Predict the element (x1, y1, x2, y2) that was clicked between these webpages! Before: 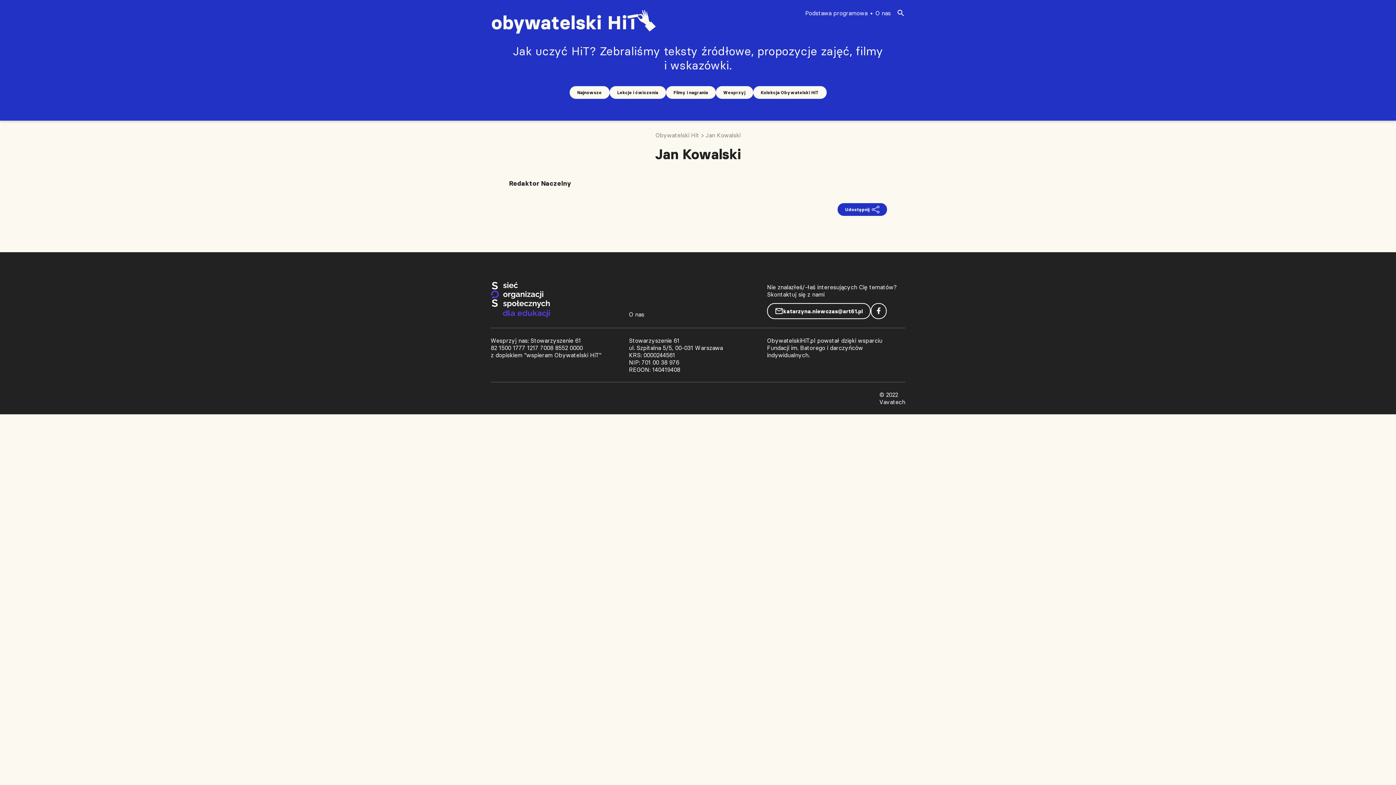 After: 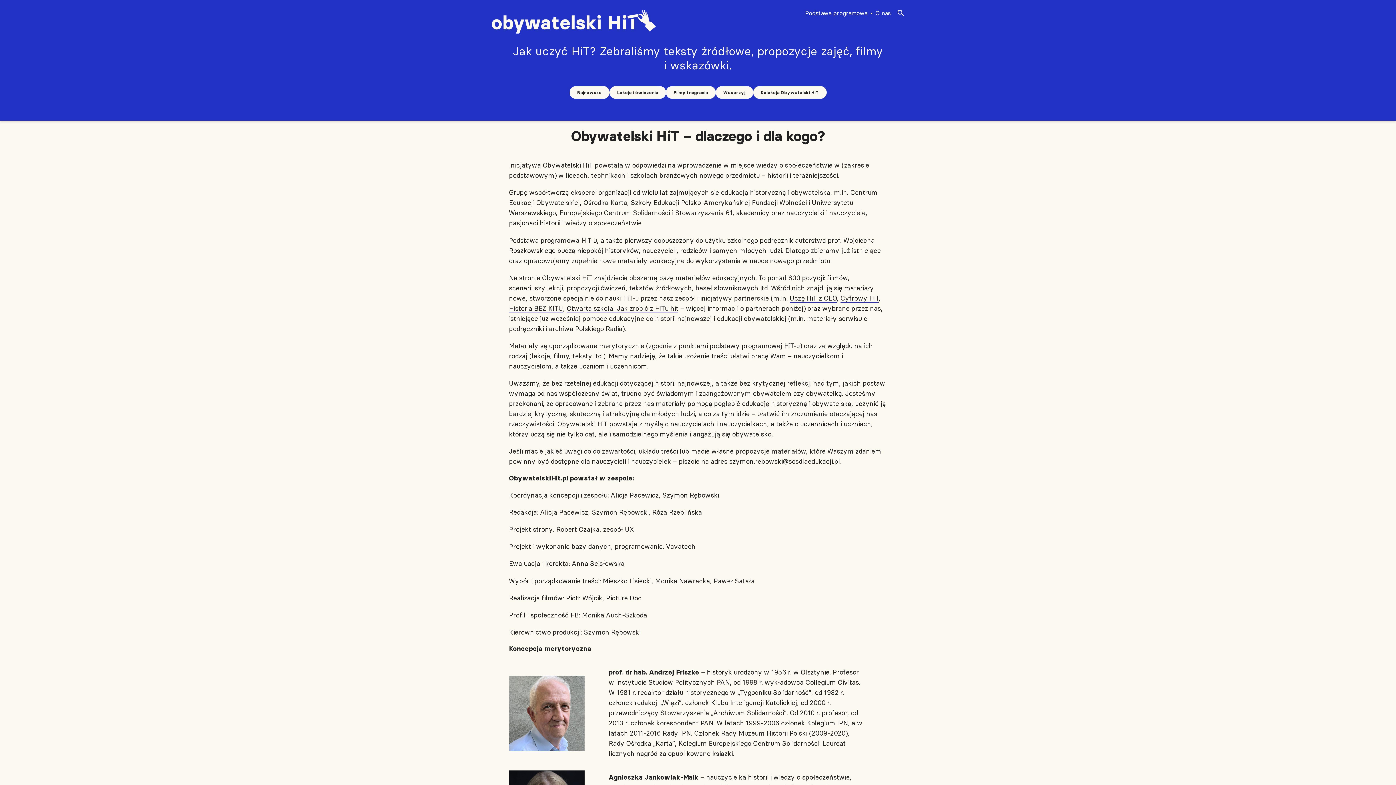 Action: label: O nas bbox: (629, 310, 644, 318)